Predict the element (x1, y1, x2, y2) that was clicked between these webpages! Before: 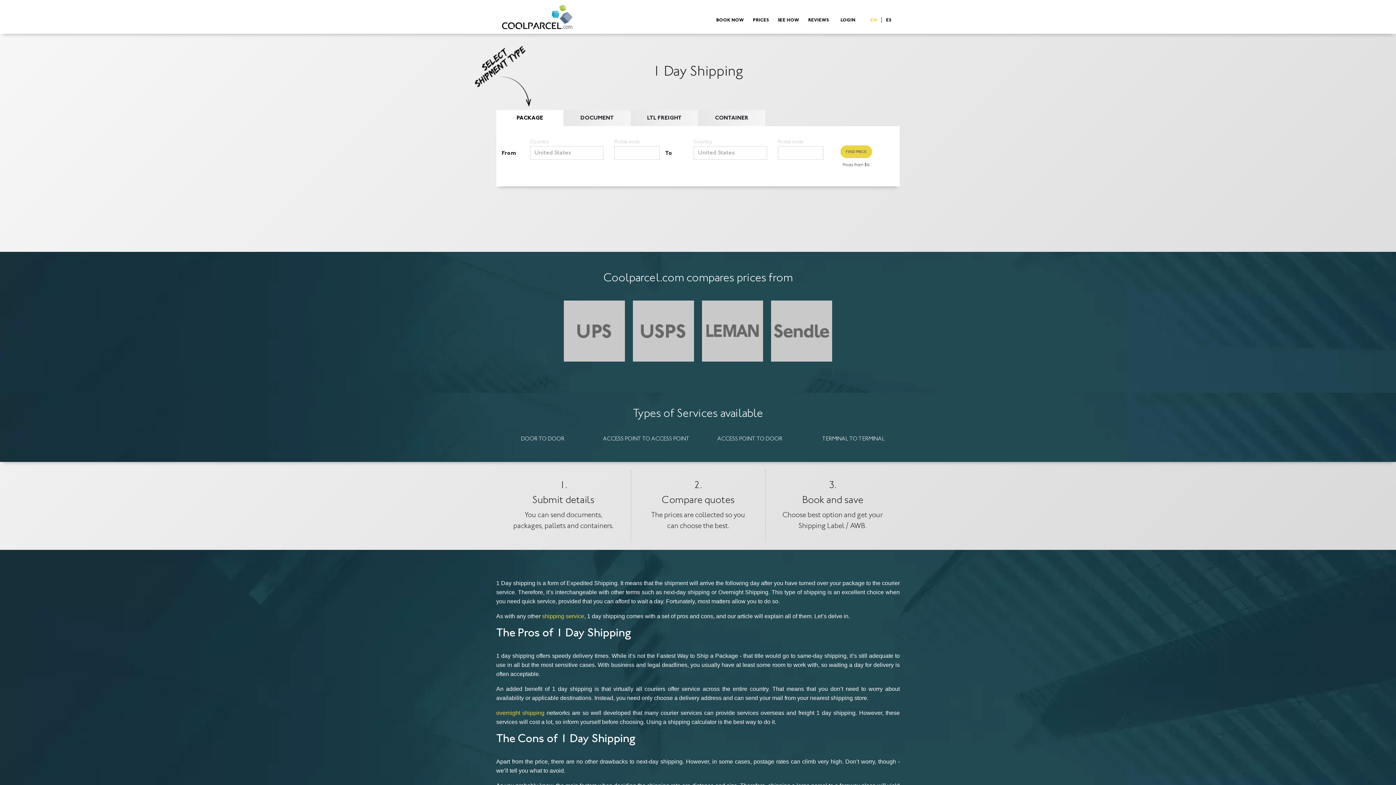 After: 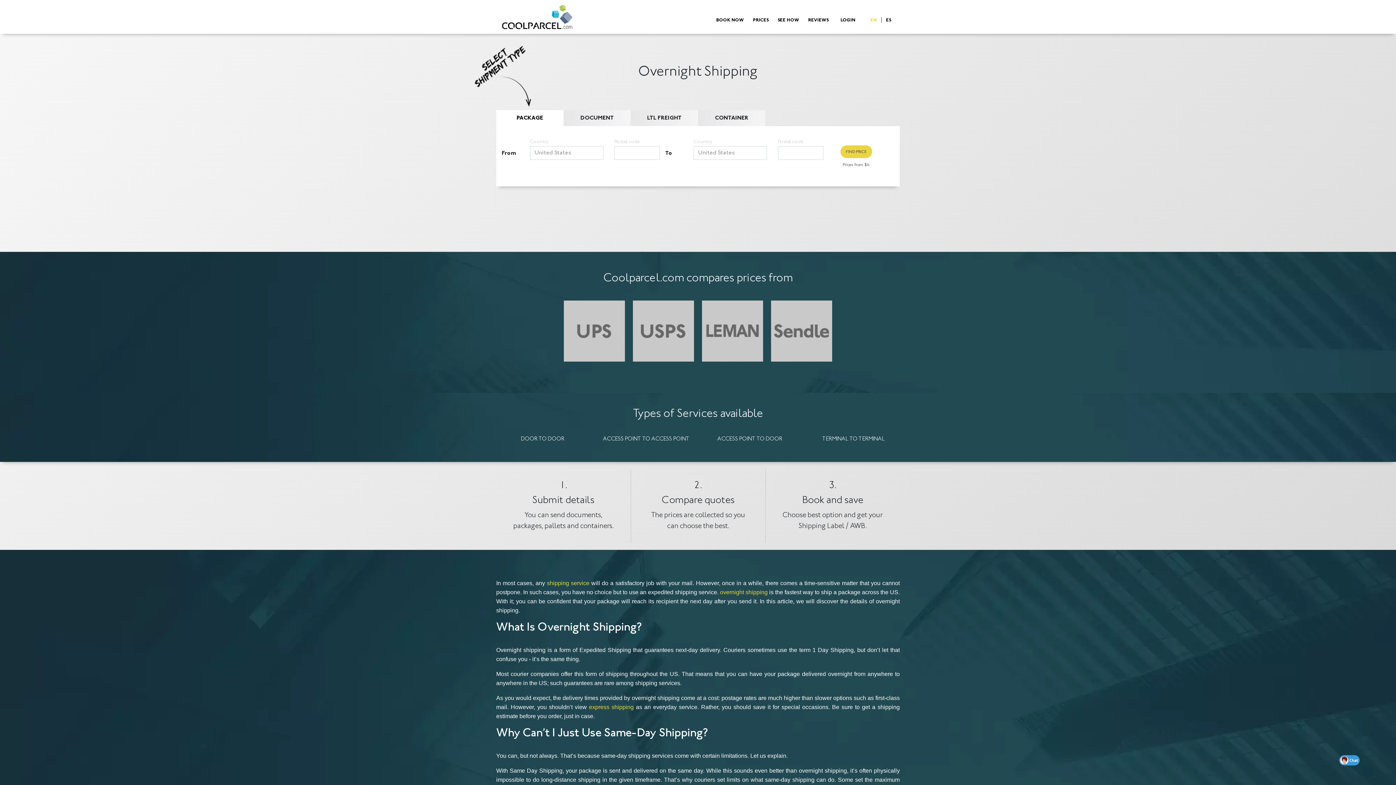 Action: label: Overnight Shipping bbox: (718, 590, 768, 596)